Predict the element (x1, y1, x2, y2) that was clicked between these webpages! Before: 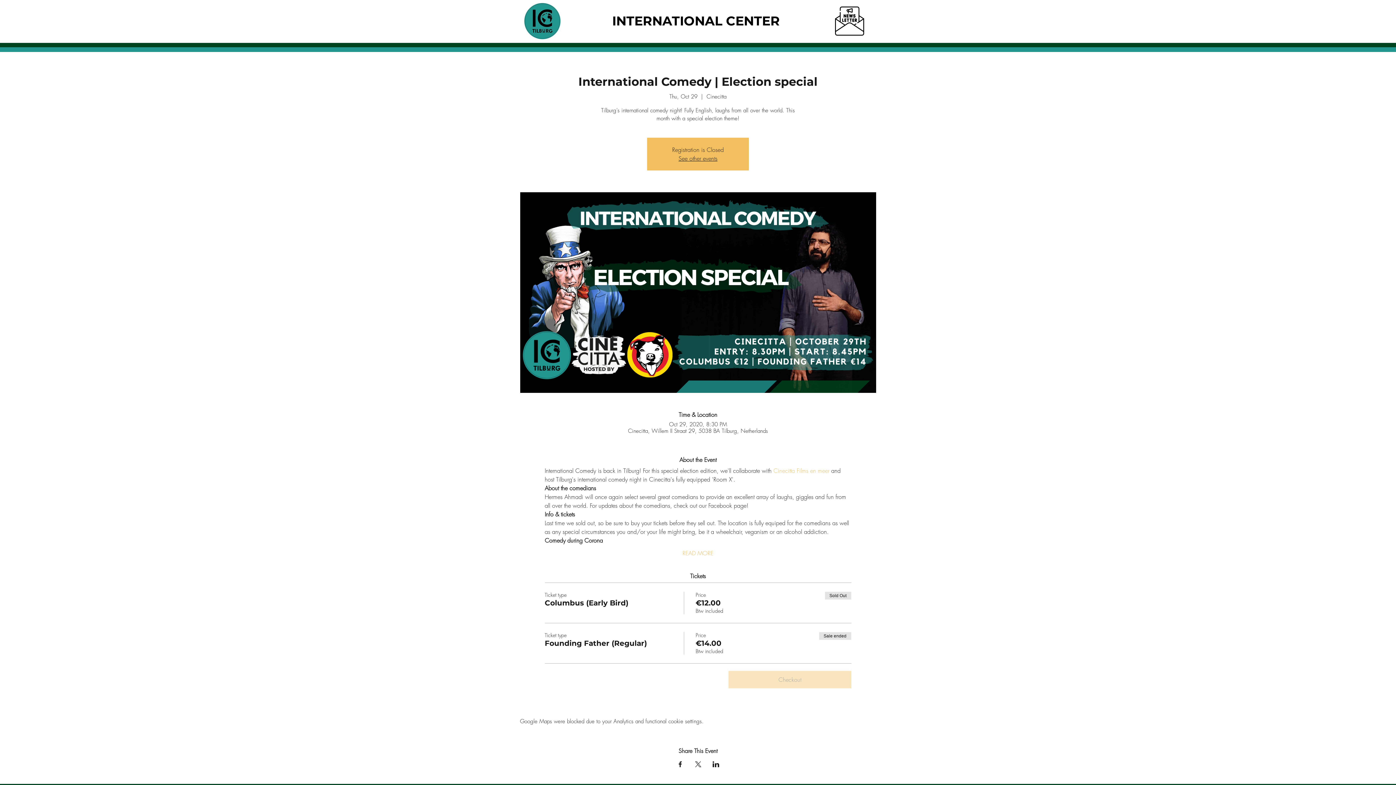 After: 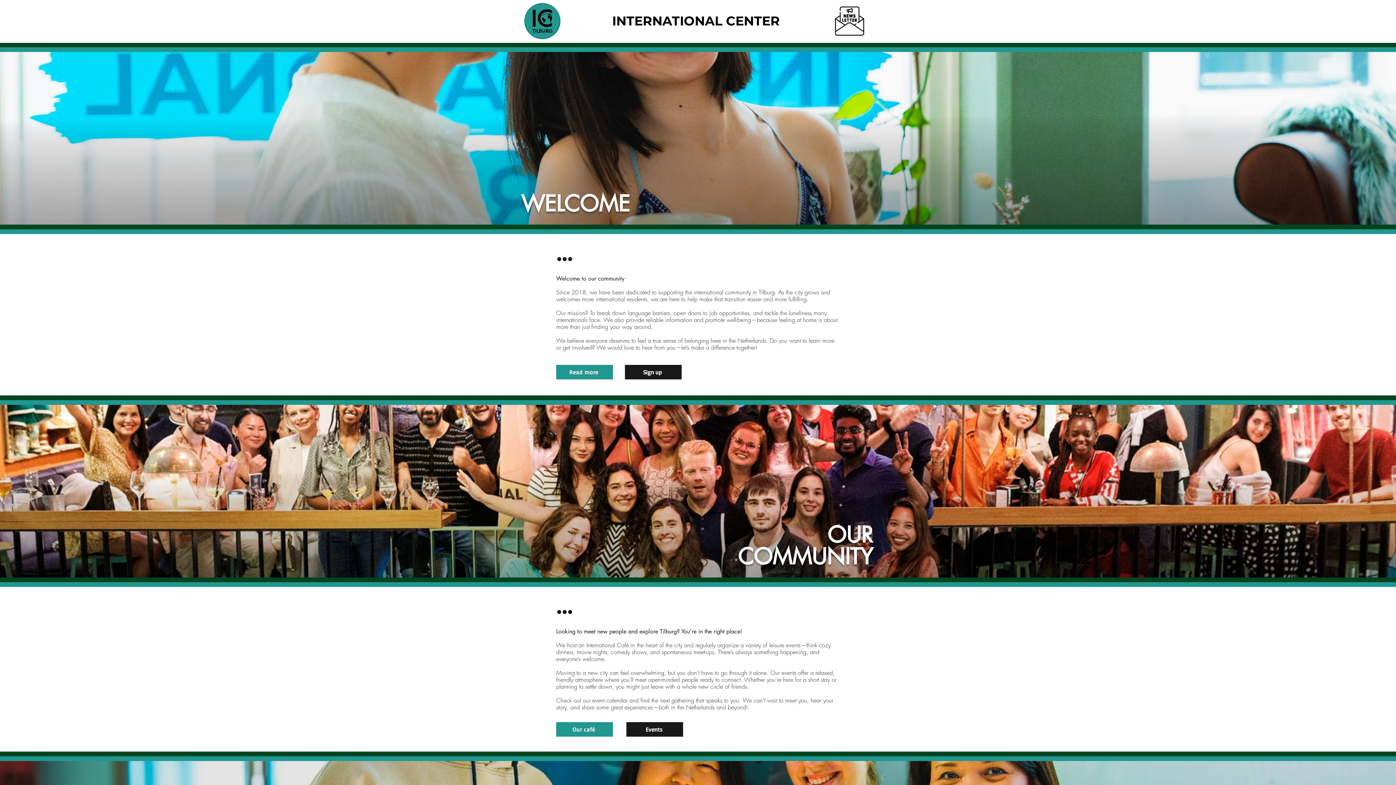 Action: bbox: (678, 154, 717, 162) label: See other events